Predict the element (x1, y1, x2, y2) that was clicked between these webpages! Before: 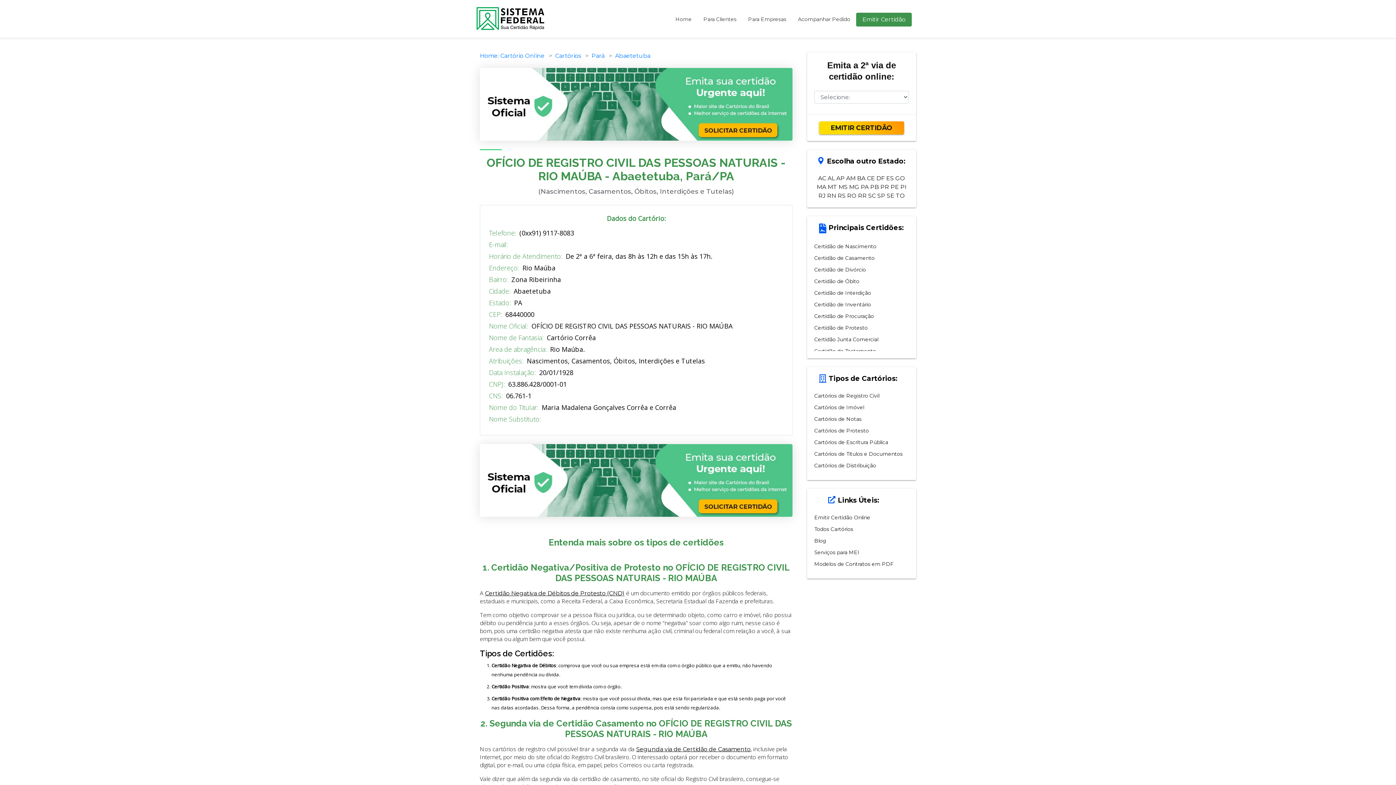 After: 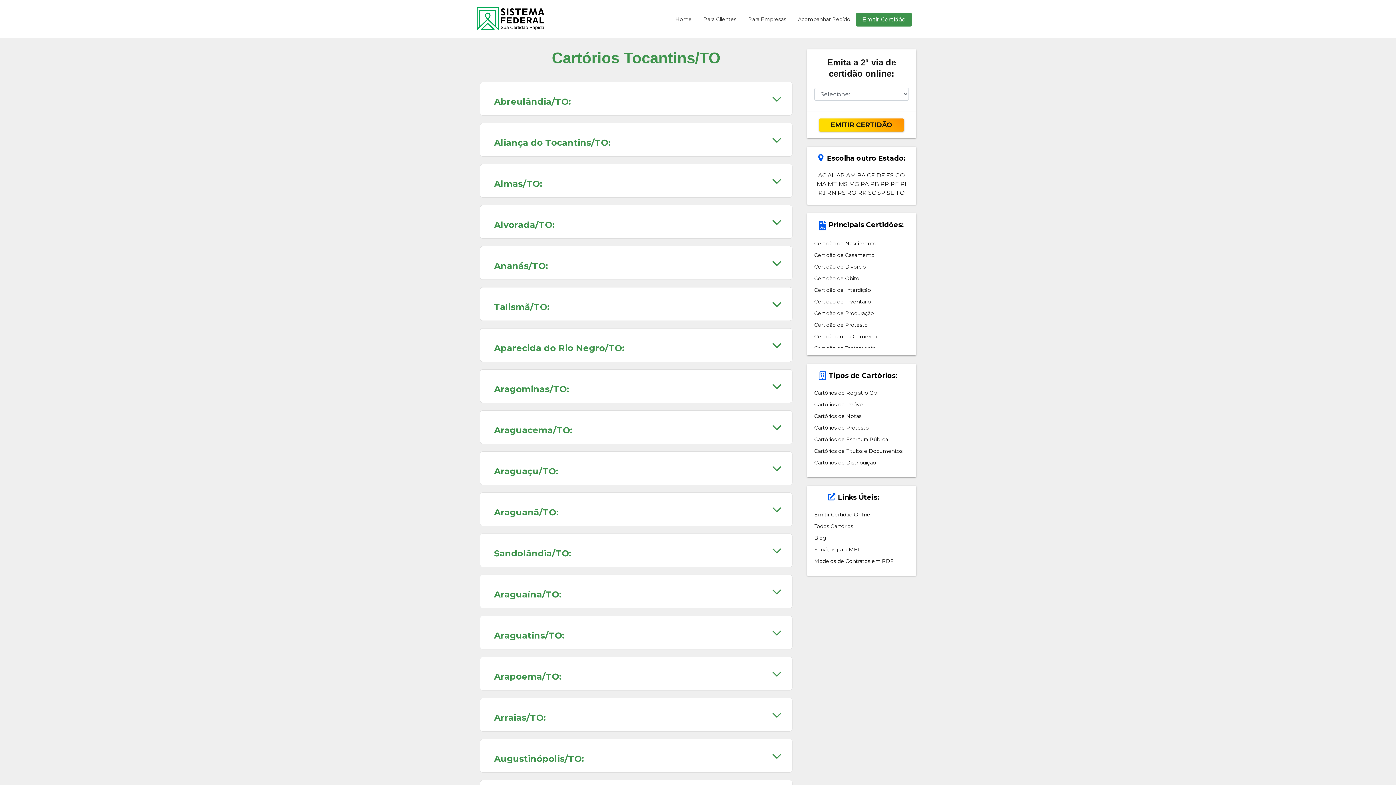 Action: label: TO bbox: (895, 191, 905, 200)